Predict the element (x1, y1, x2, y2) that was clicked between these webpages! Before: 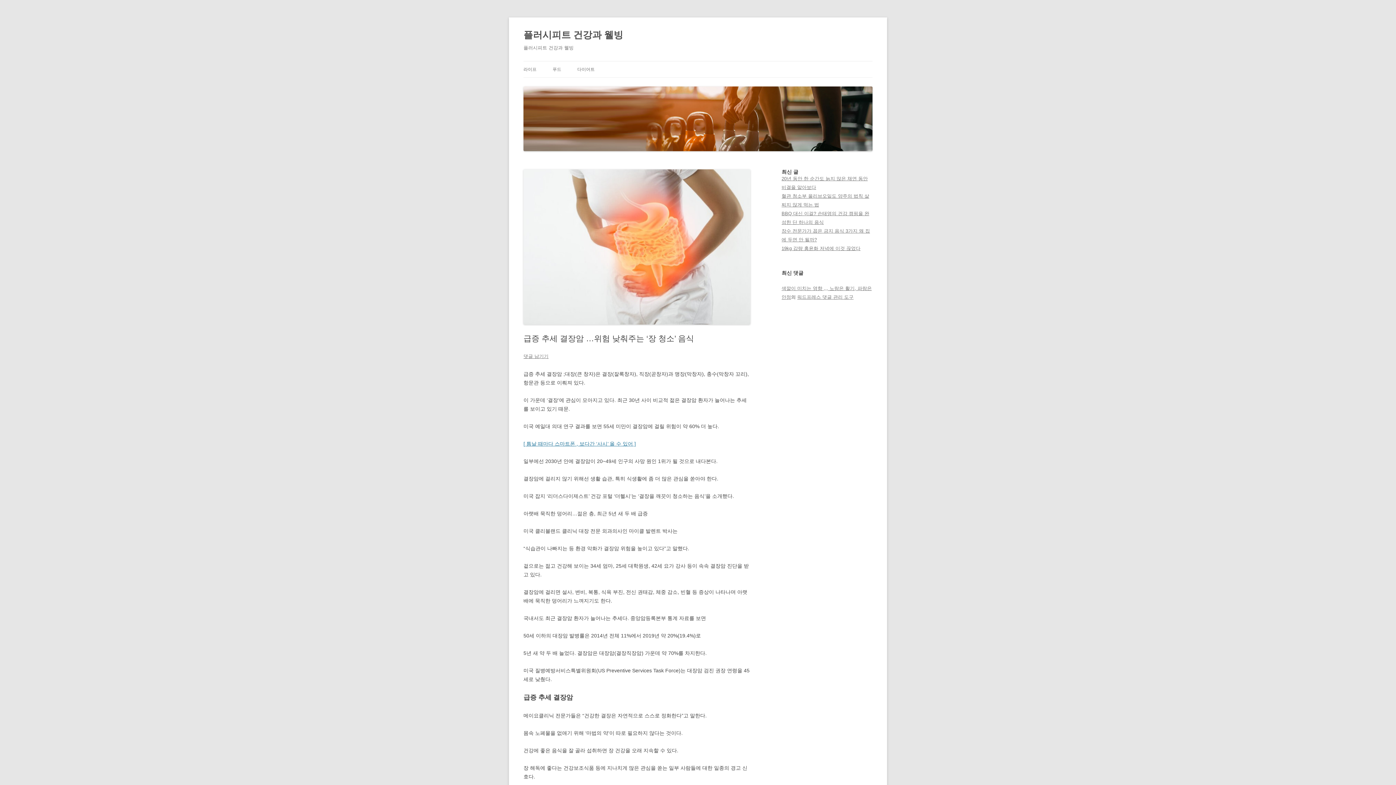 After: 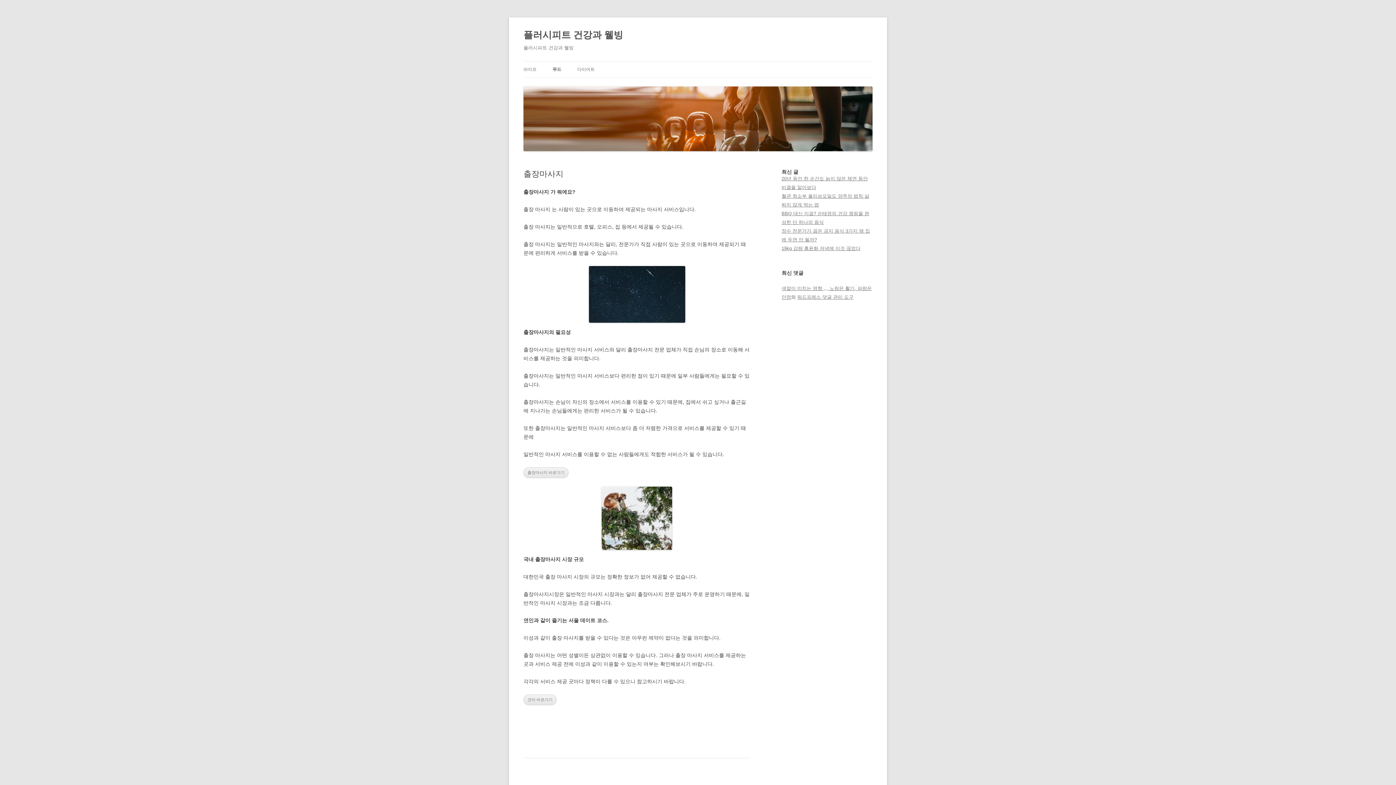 Action: label: 플러시피트 건강과 웰빙 bbox: (523, 26, 623, 43)